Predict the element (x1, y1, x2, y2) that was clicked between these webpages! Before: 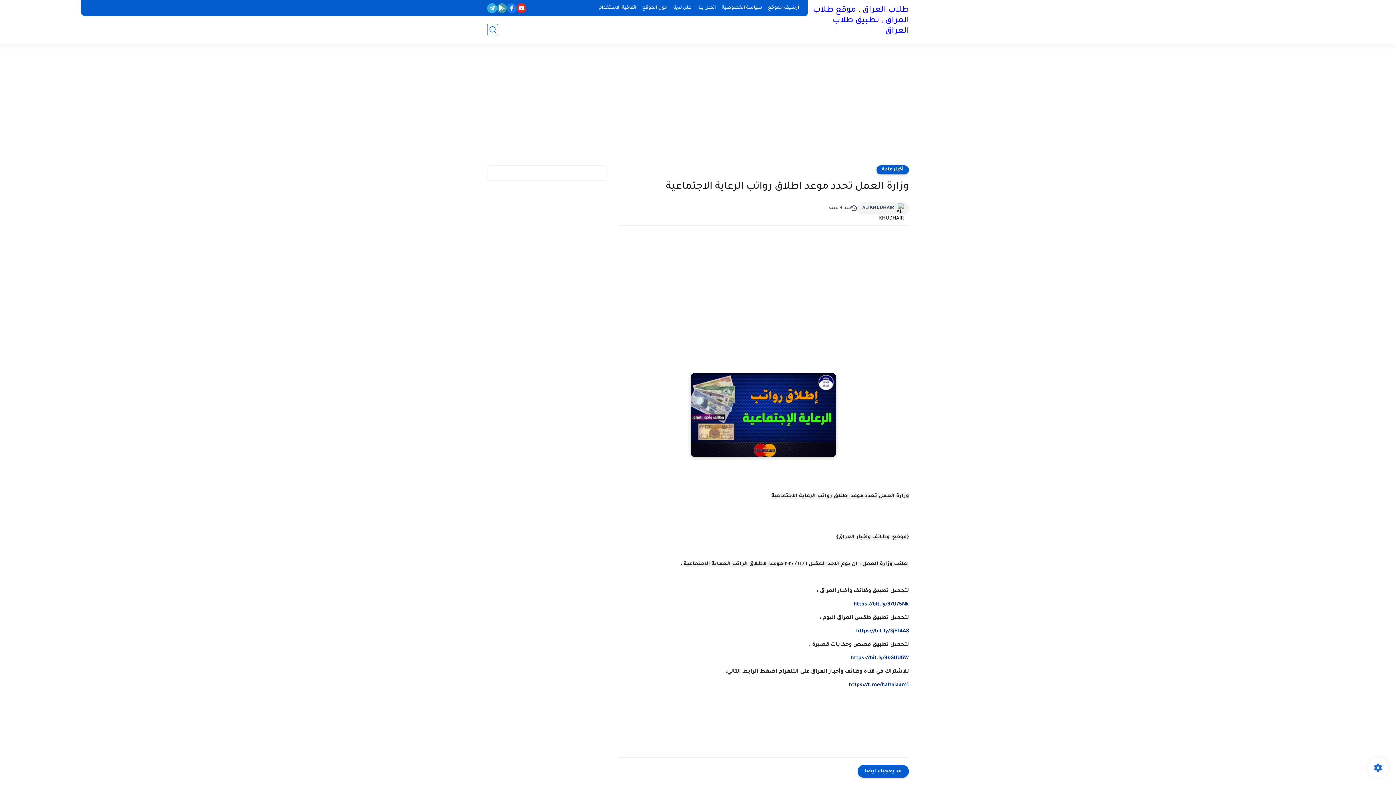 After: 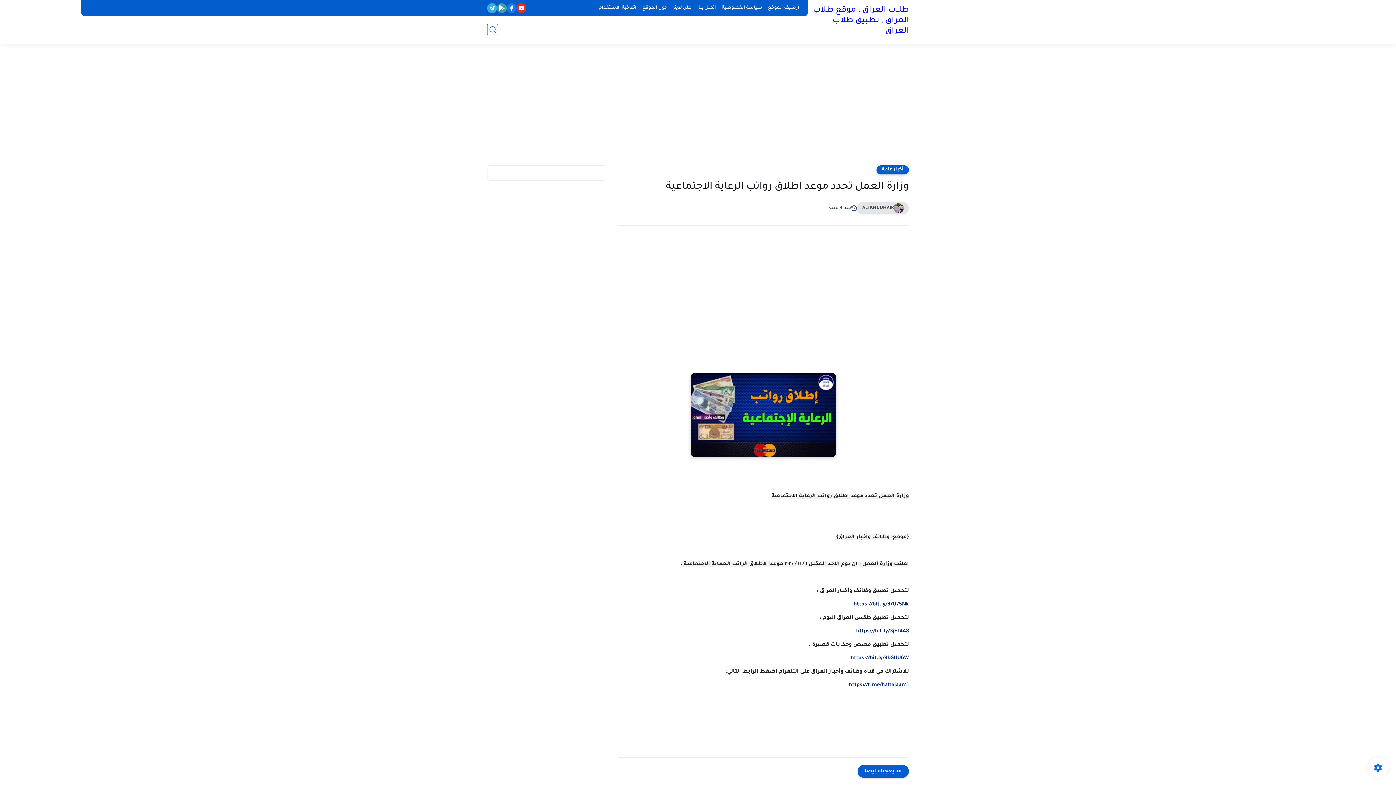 Action: bbox: (862, 205, 893, 211) label: ALI KHUDHAIR